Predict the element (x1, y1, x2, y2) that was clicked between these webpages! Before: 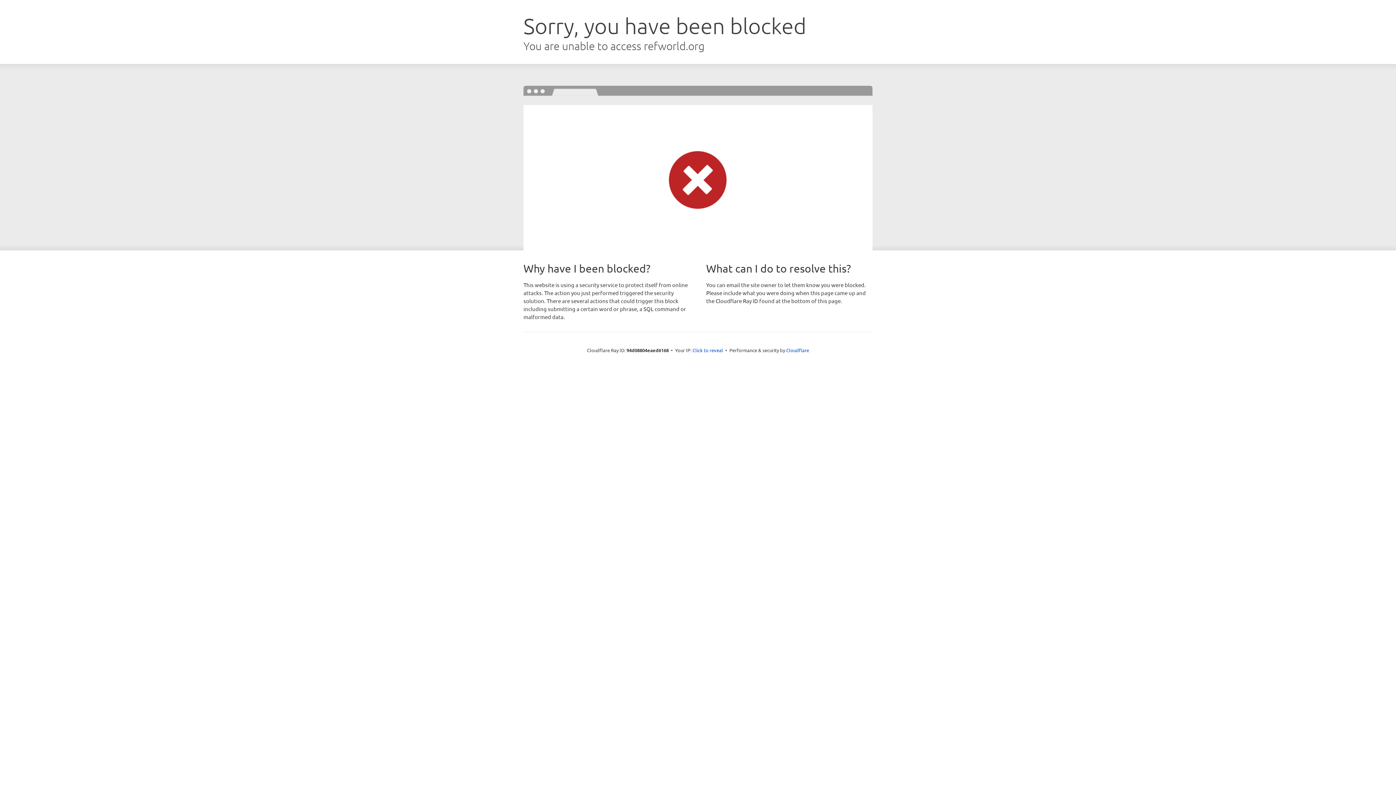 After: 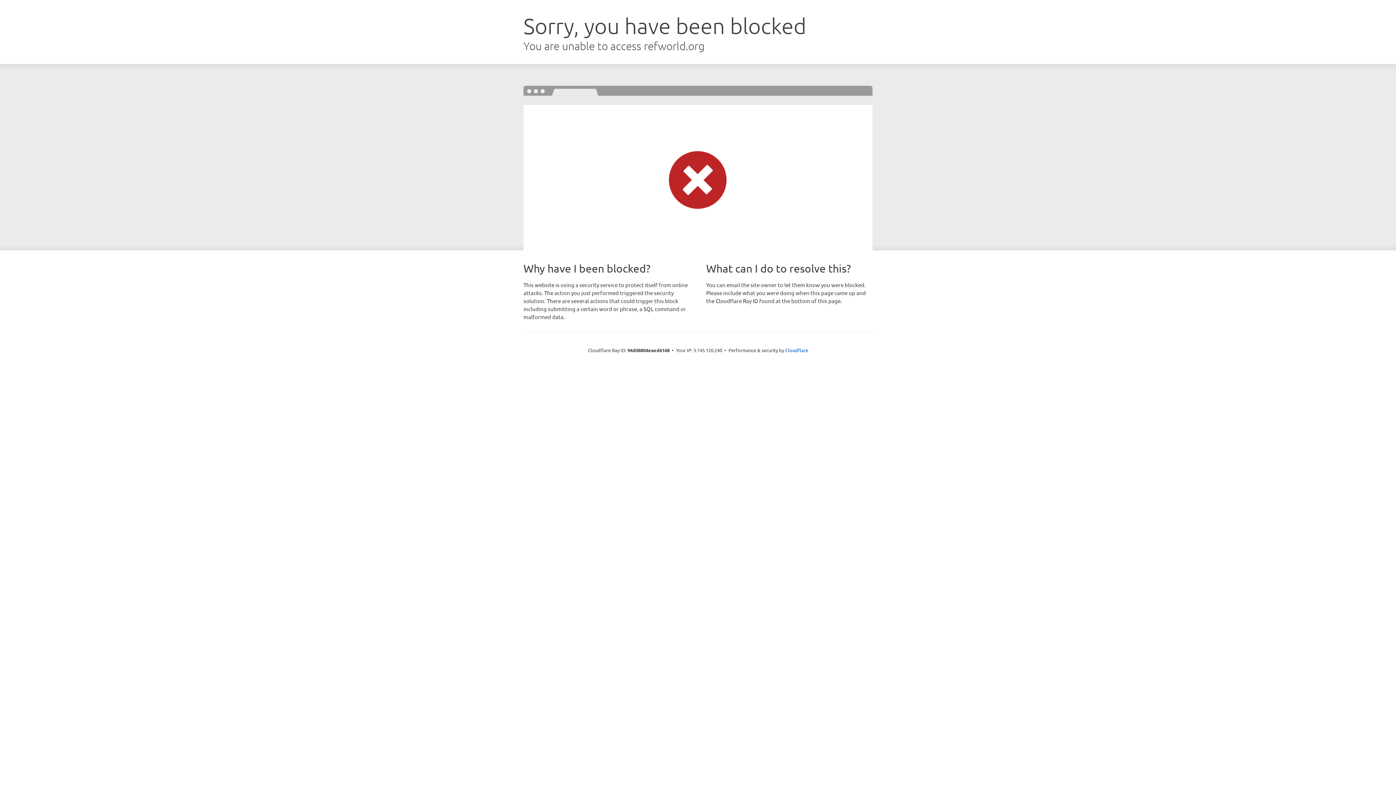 Action: bbox: (692, 346, 723, 353) label: Click to reveal